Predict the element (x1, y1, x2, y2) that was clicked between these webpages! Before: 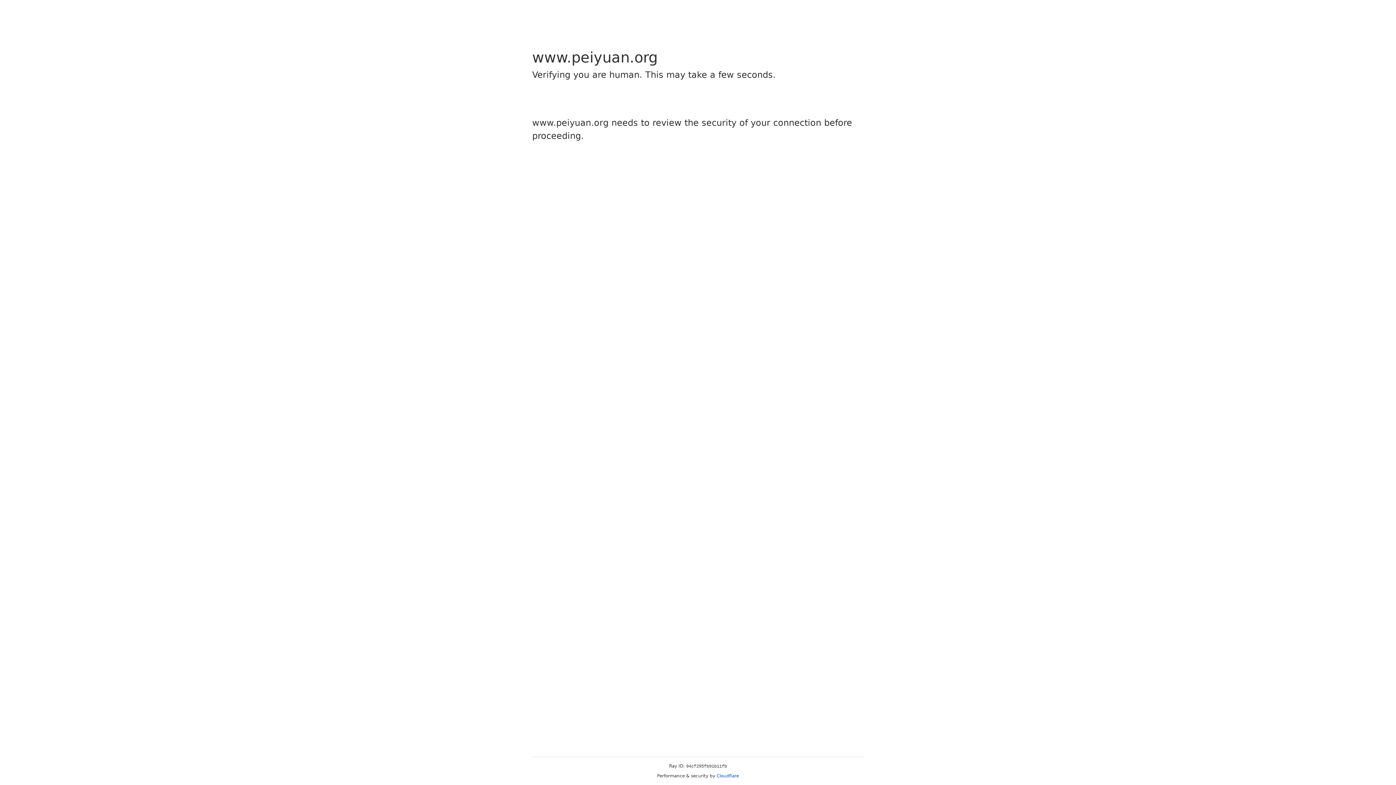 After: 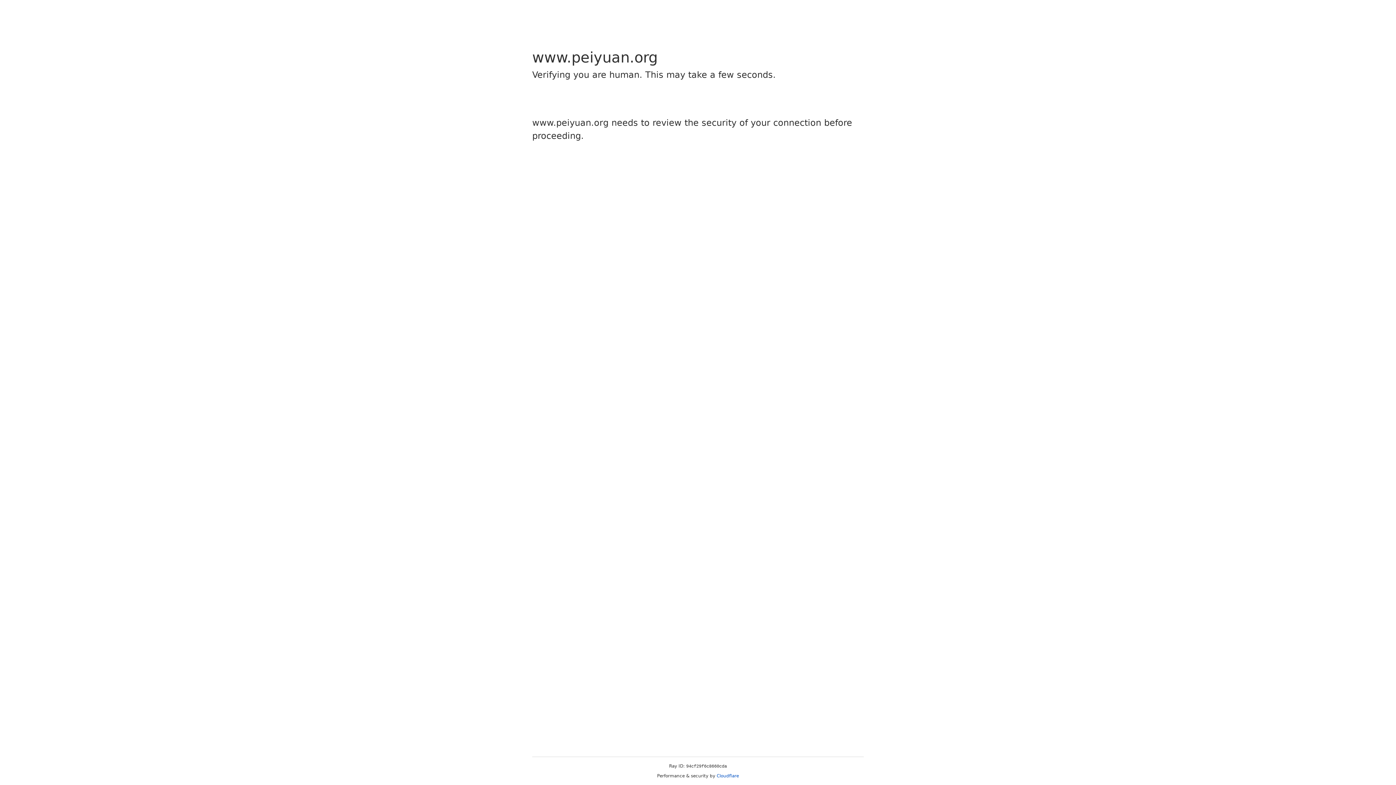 Action: bbox: (716, 773, 739, 778) label: Cloudflare